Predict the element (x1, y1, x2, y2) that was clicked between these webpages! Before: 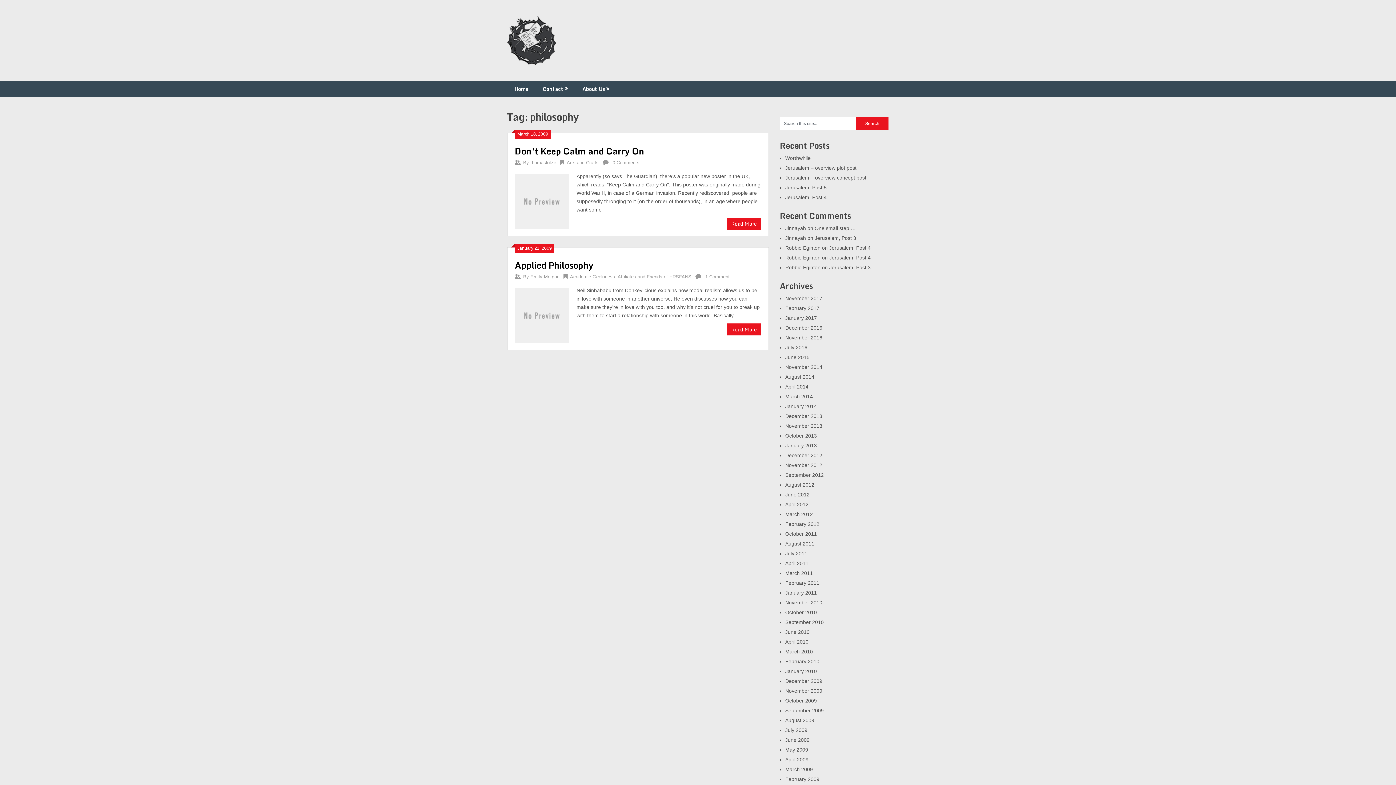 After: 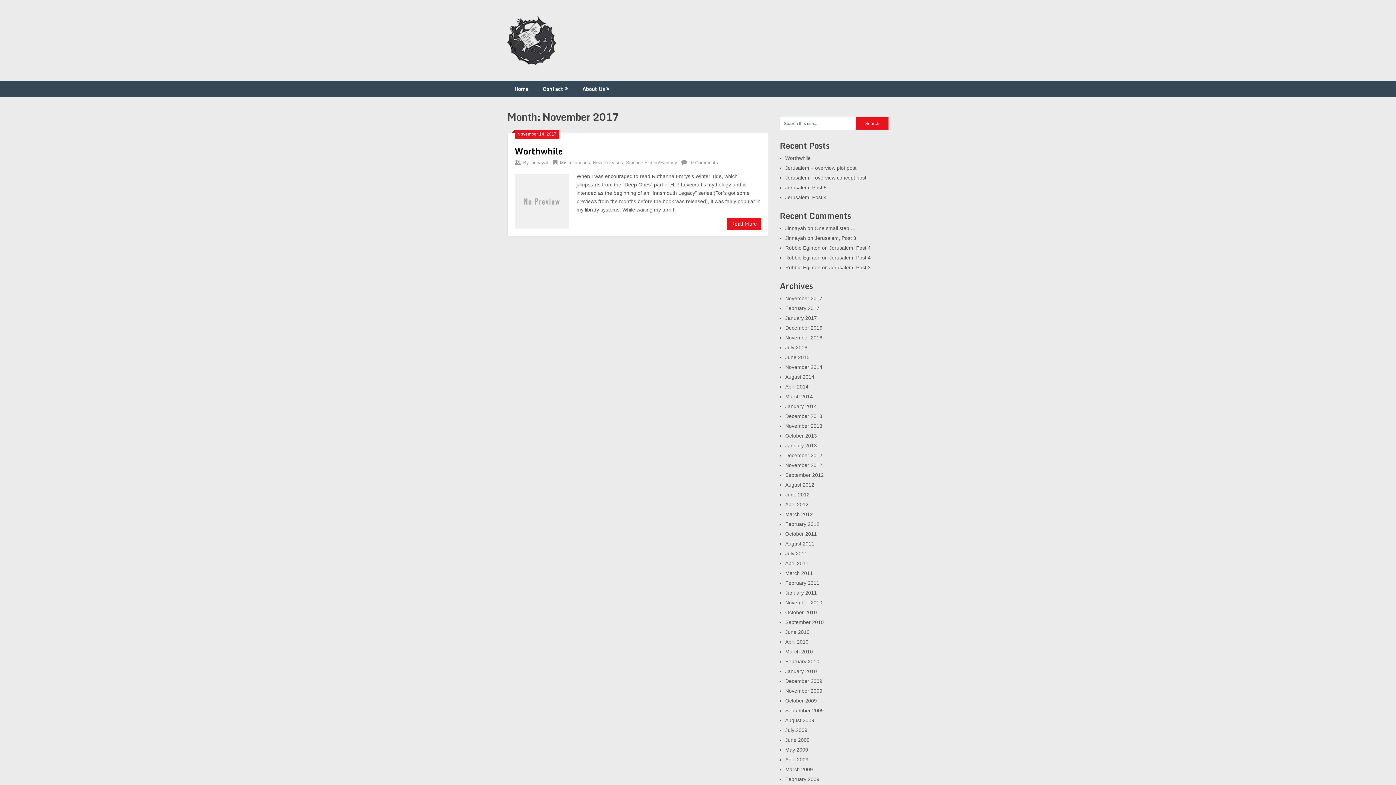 Action: bbox: (785, 295, 822, 301) label: November 2017